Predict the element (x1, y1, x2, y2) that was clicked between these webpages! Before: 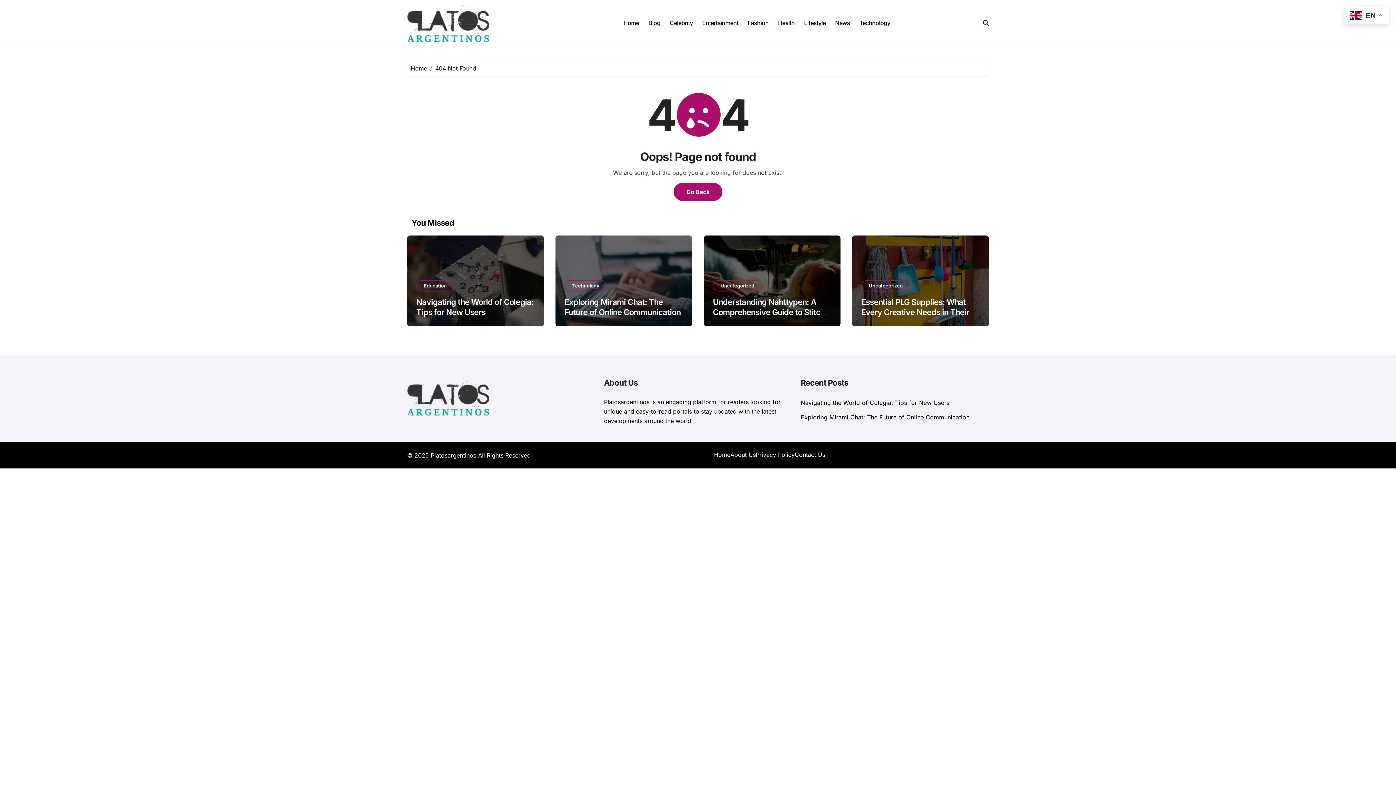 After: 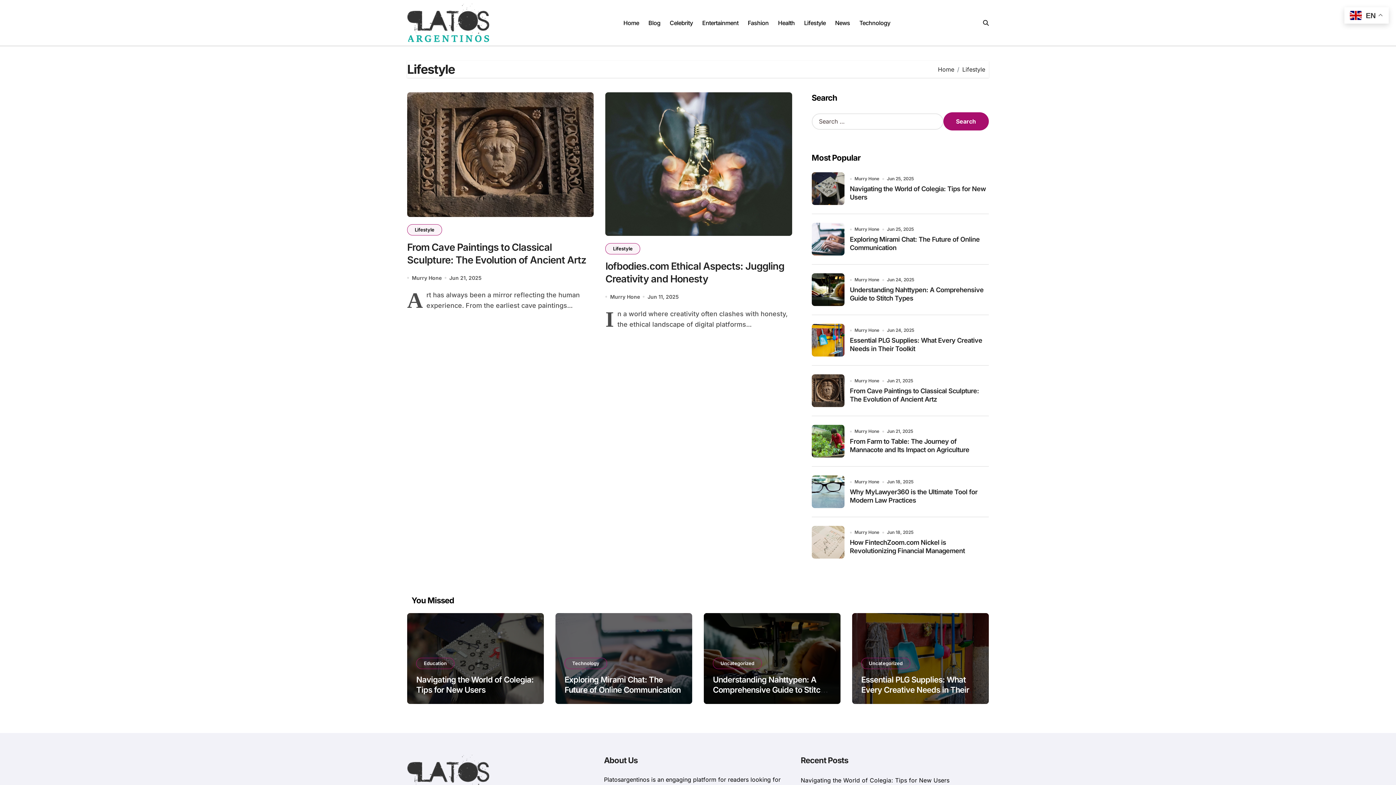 Action: bbox: (799, 13, 830, 32) label: Lifestyle